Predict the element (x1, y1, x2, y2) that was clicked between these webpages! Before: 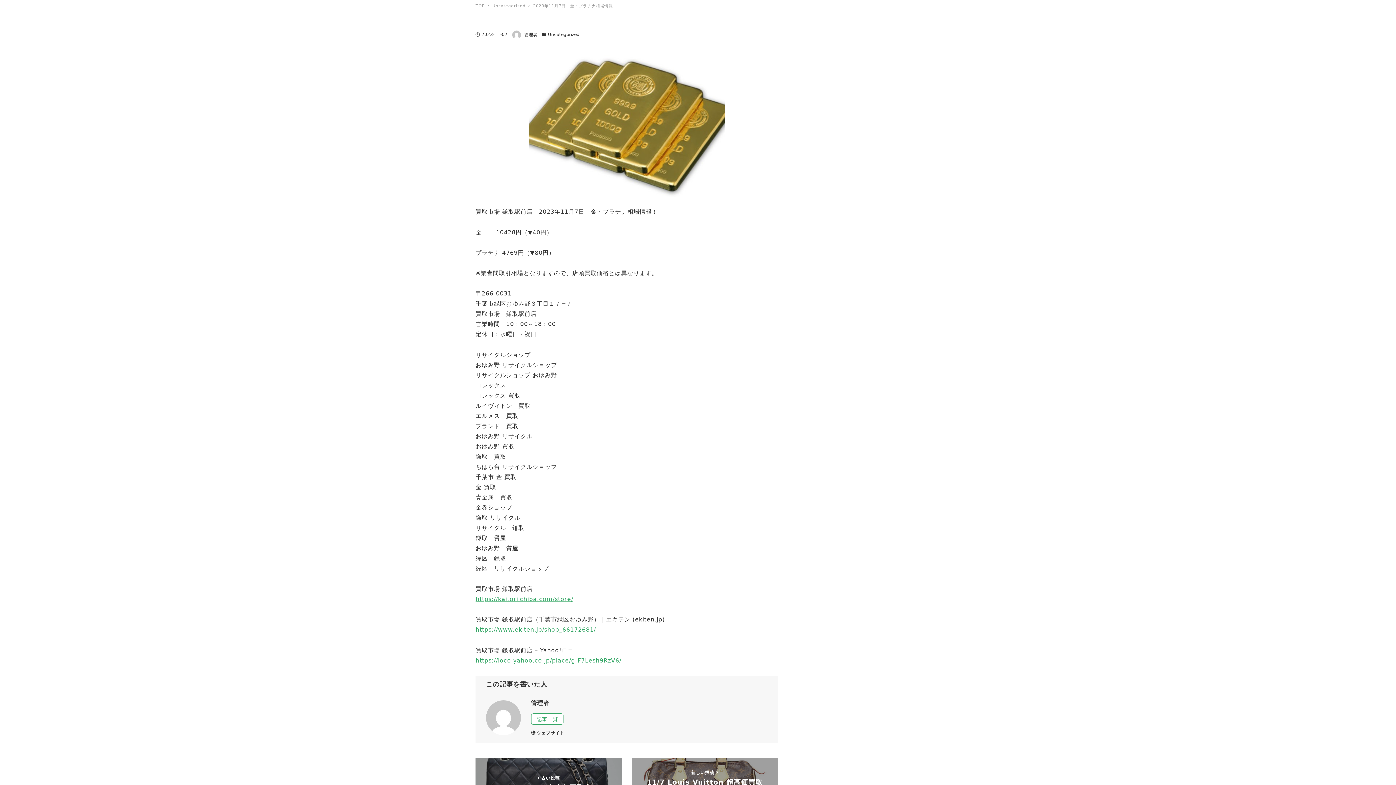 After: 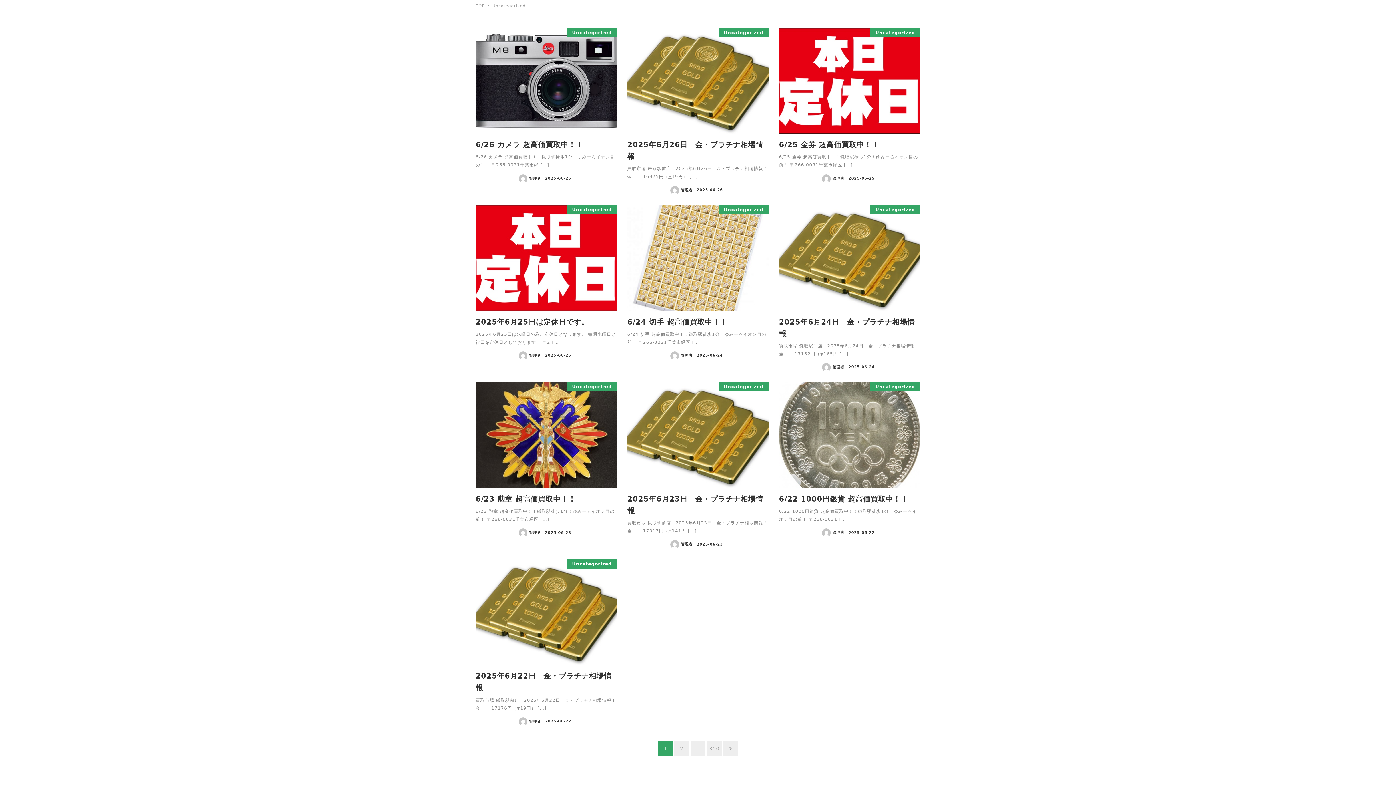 Action: label: Uncategorized bbox: (492, 3, 525, 8)